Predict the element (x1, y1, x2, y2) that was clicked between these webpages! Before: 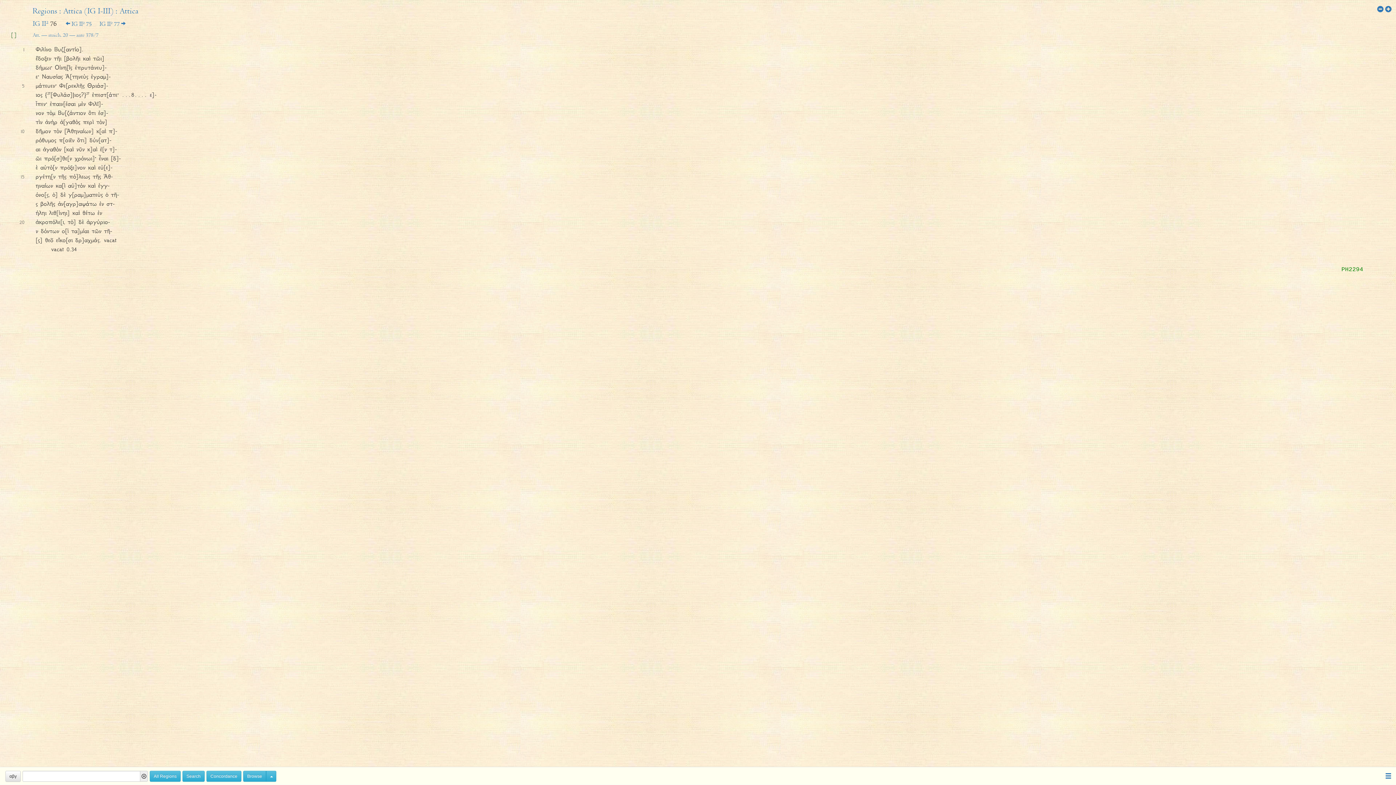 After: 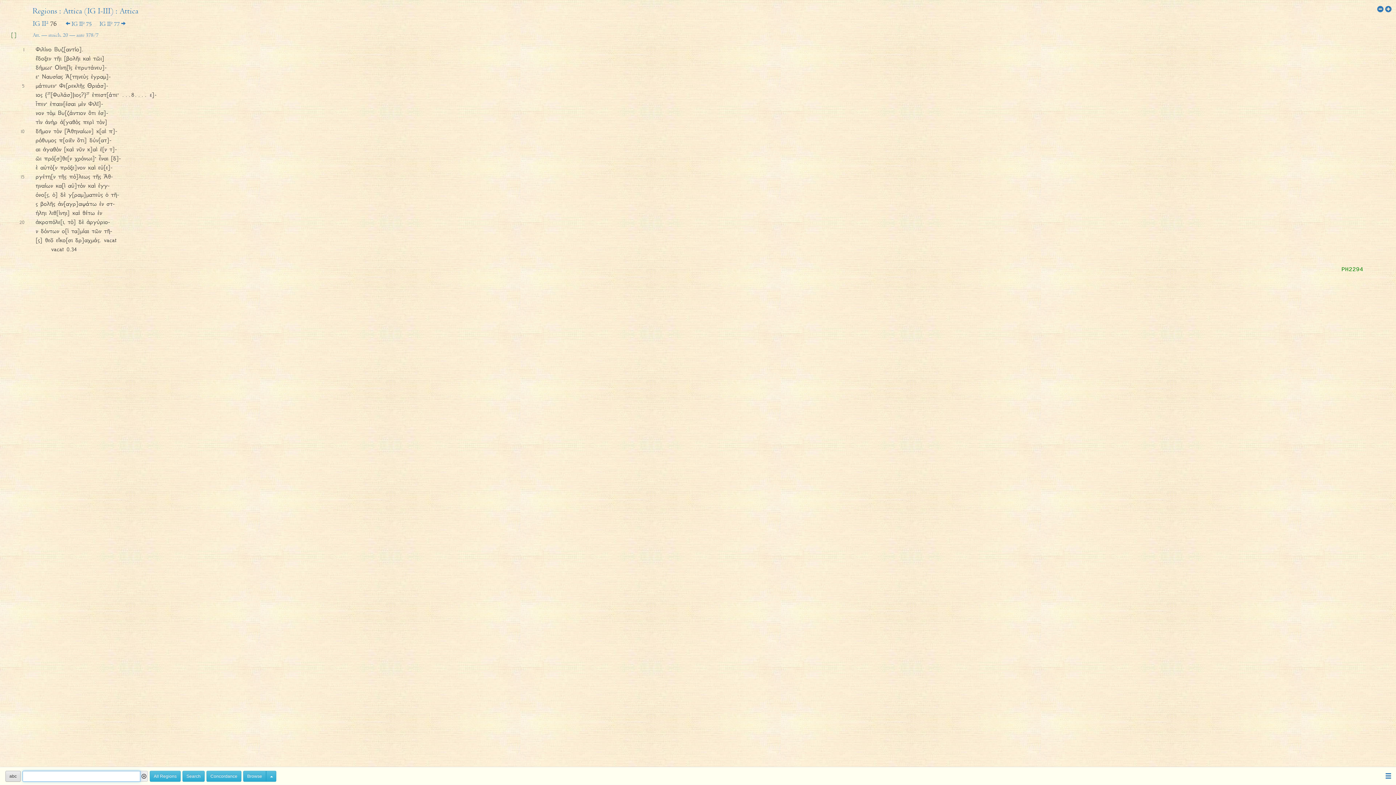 Action: bbox: (5, 771, 20, 782) label: αβγ